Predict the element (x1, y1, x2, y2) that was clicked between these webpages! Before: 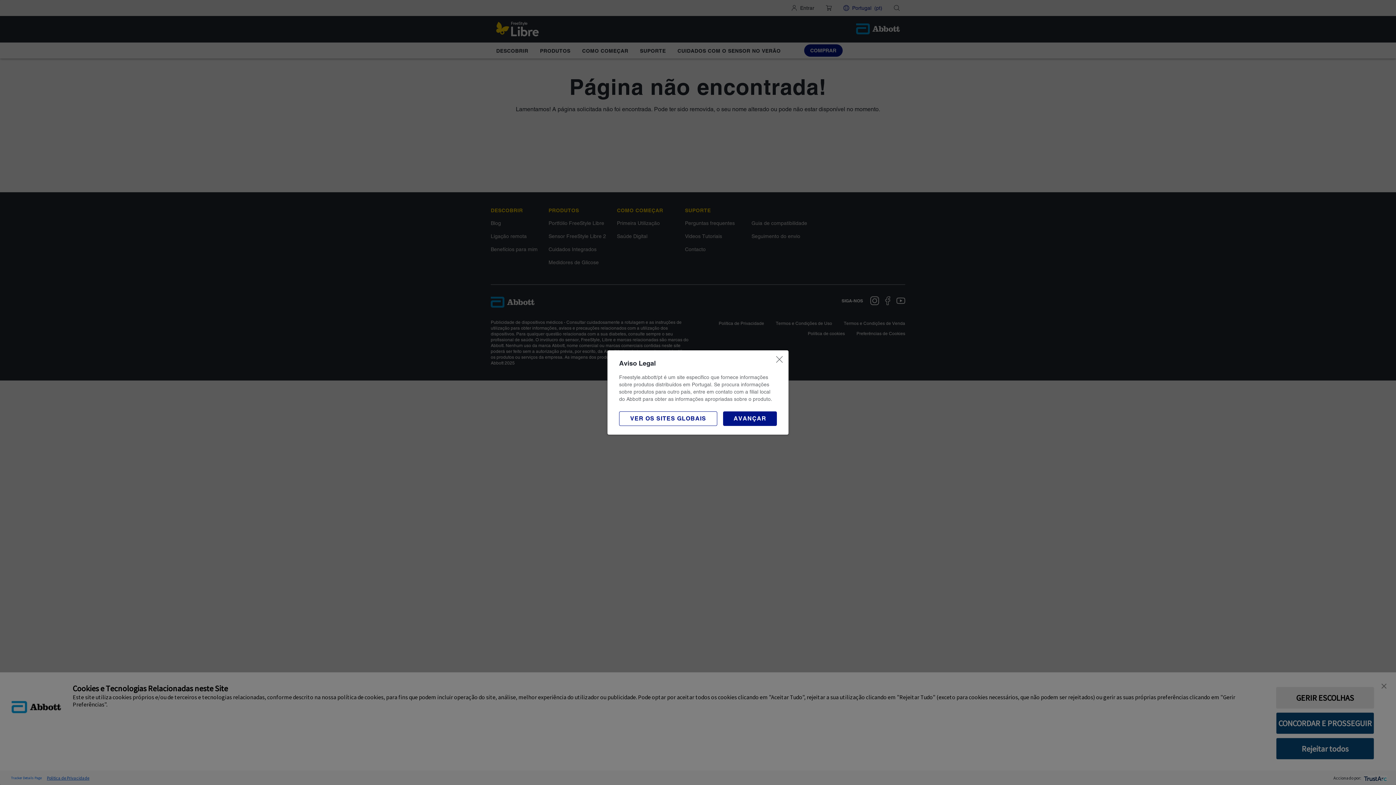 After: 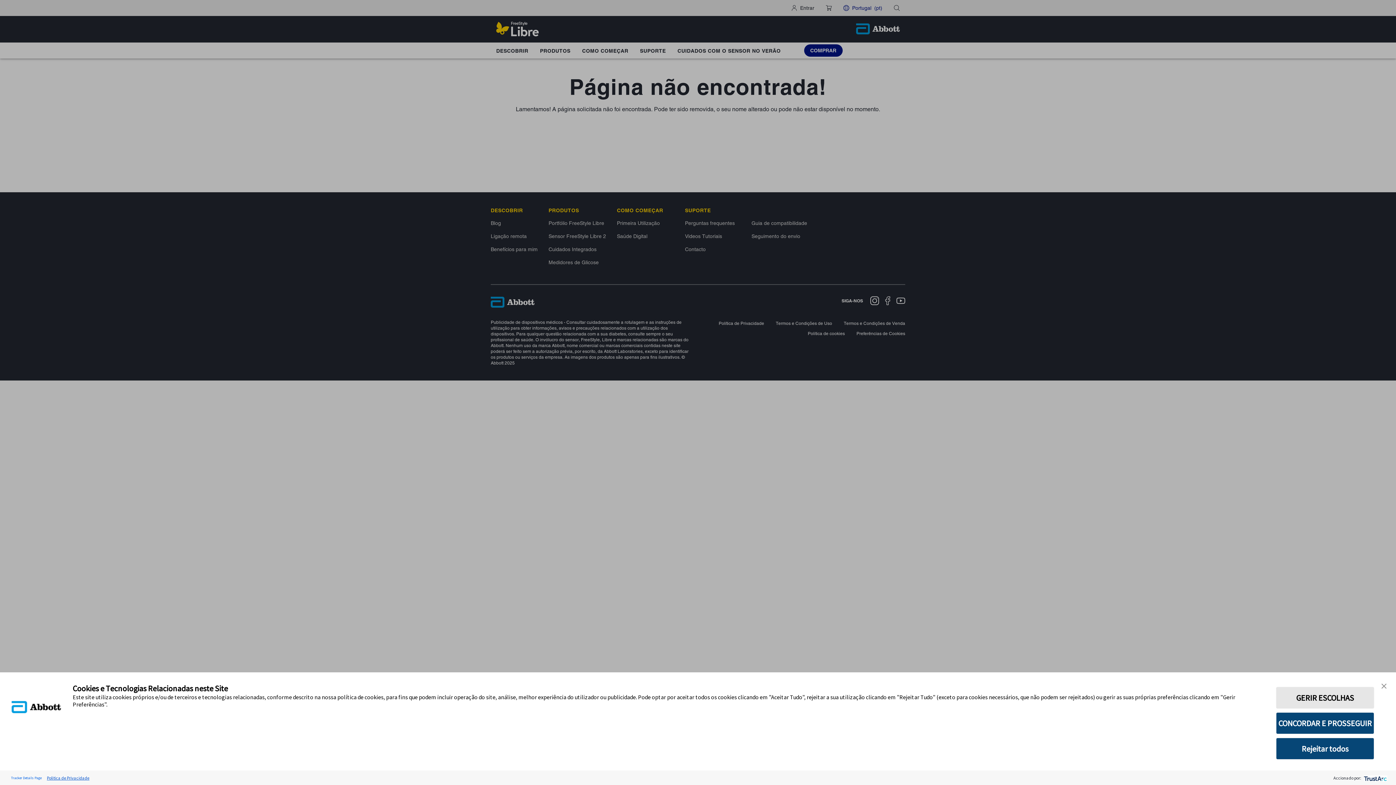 Action: bbox: (723, 411, 777, 426) label: AVANÇAR